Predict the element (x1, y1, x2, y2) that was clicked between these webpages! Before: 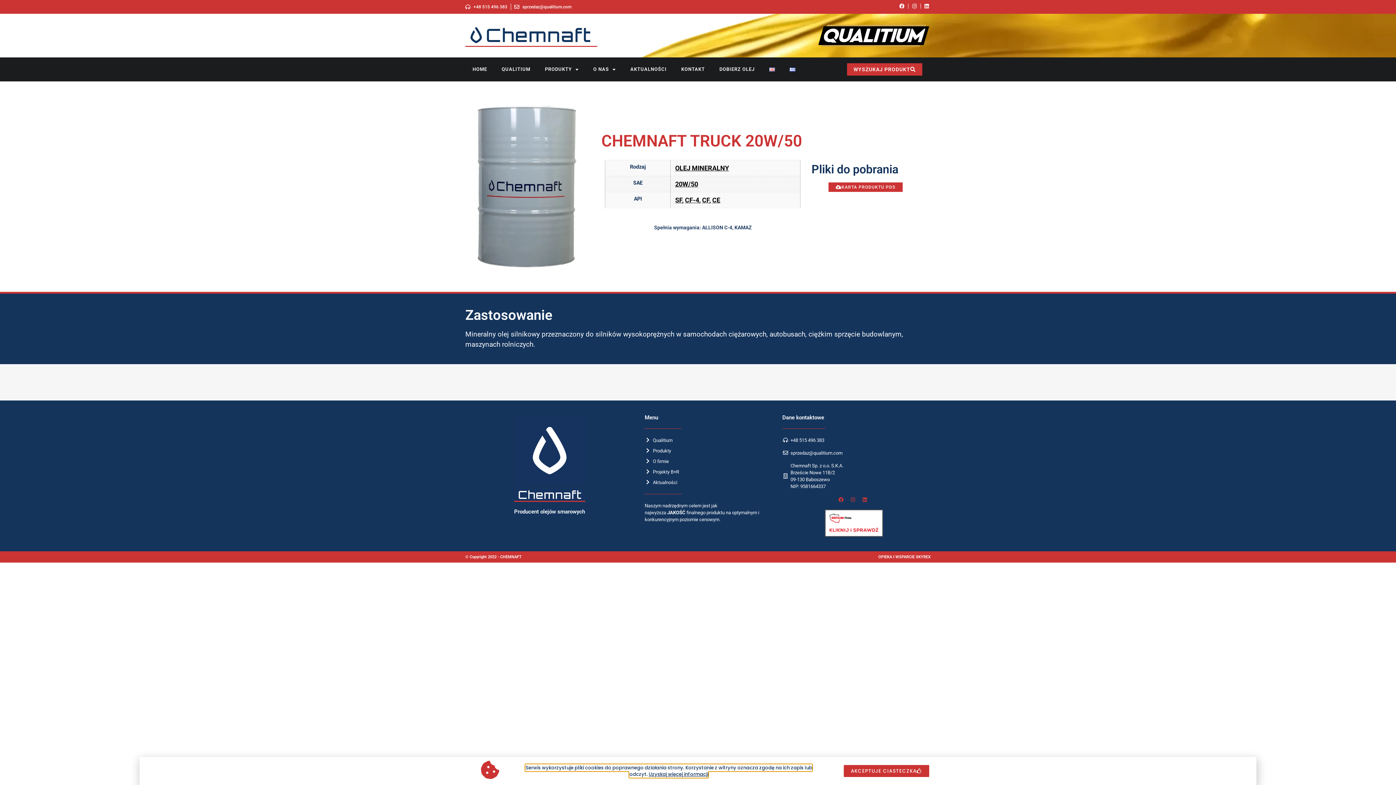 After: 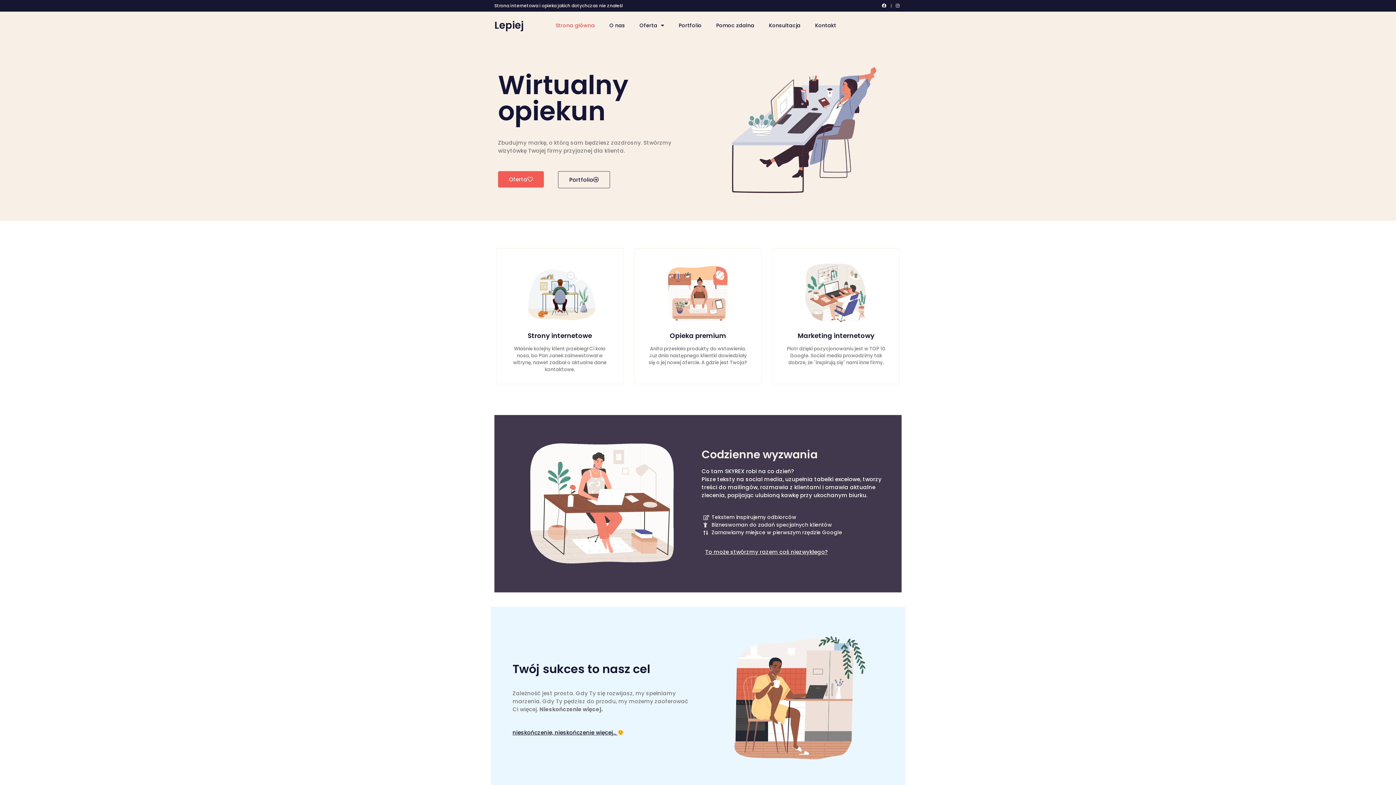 Action: label: © Copyright 2022 - CHEMNAFT bbox: (465, 554, 521, 559)